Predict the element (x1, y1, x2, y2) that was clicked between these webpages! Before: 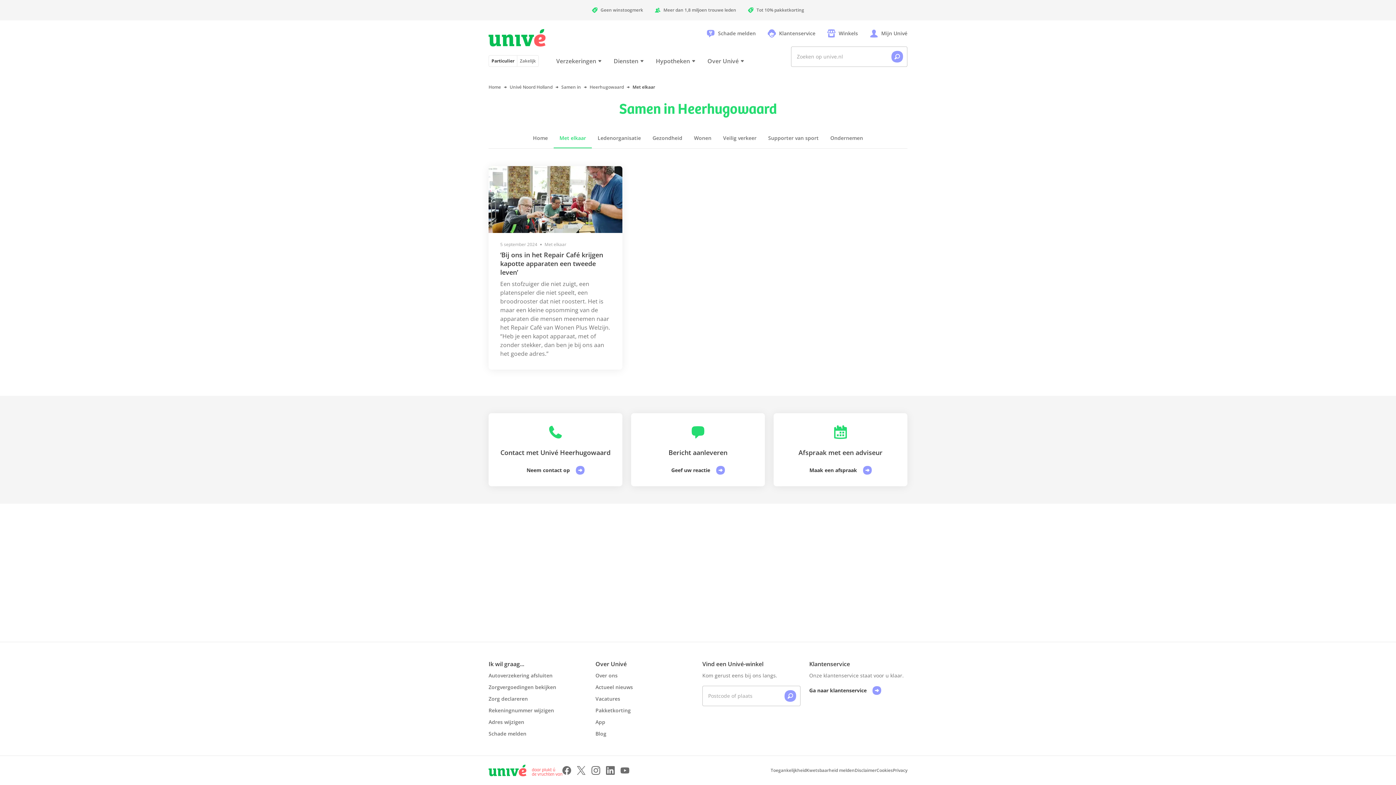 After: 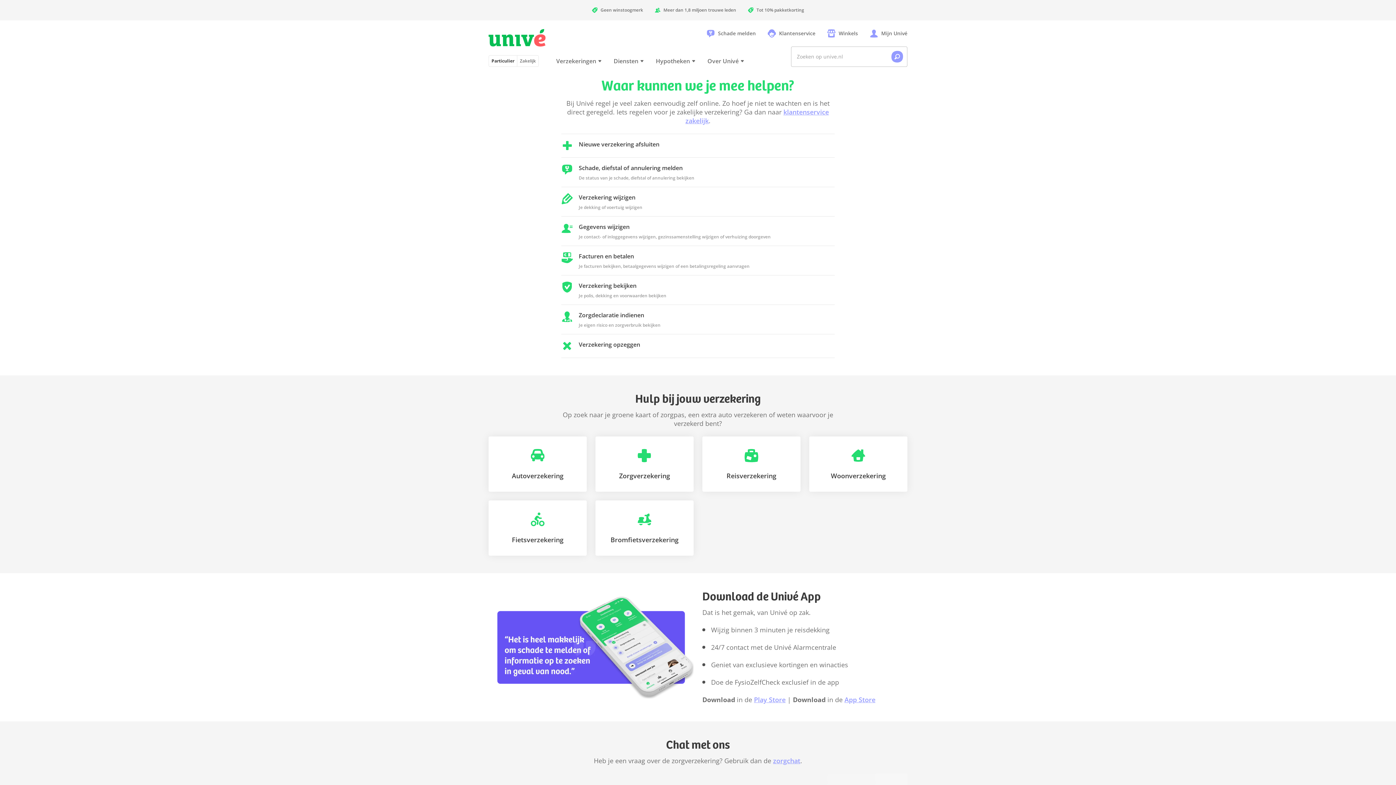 Action: label: Klantenservice bbox: (767, 29, 815, 37)